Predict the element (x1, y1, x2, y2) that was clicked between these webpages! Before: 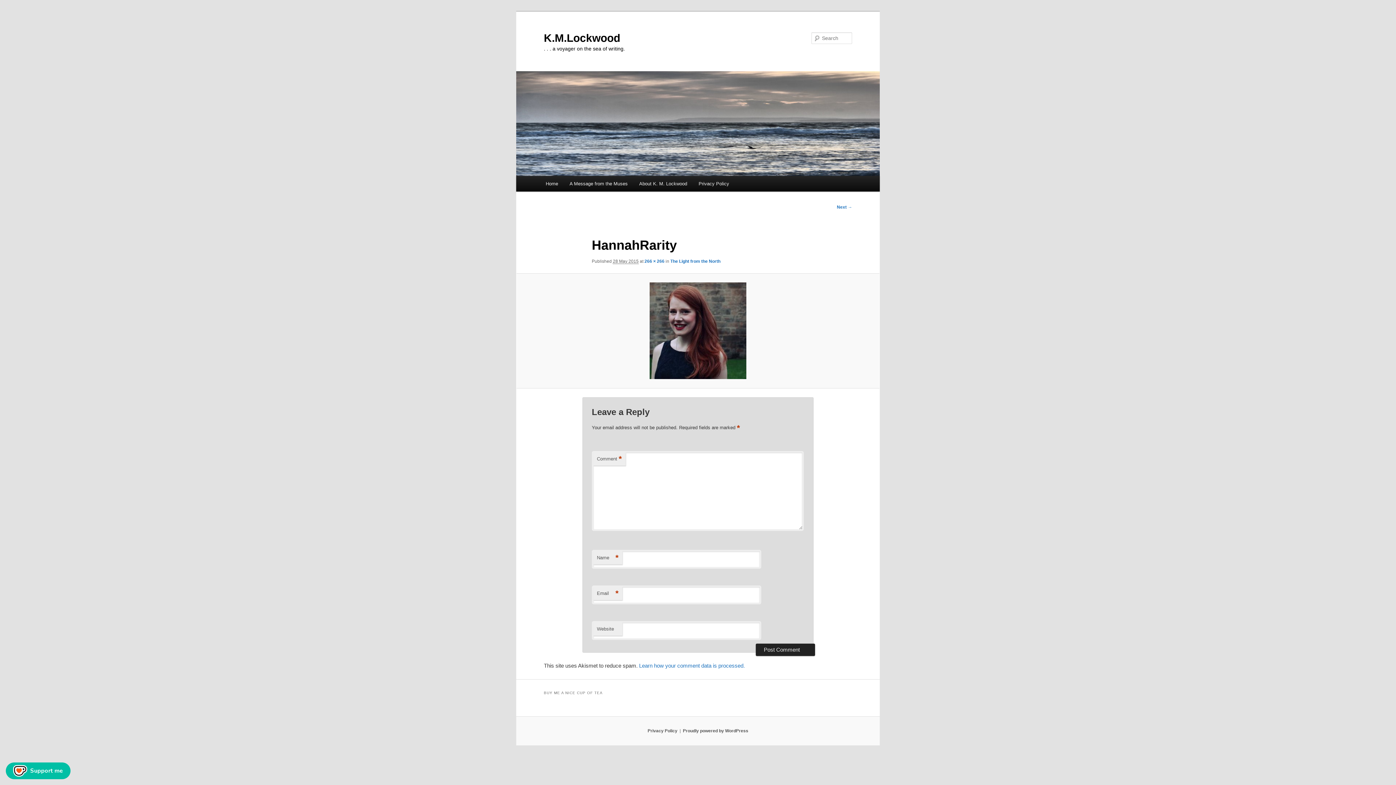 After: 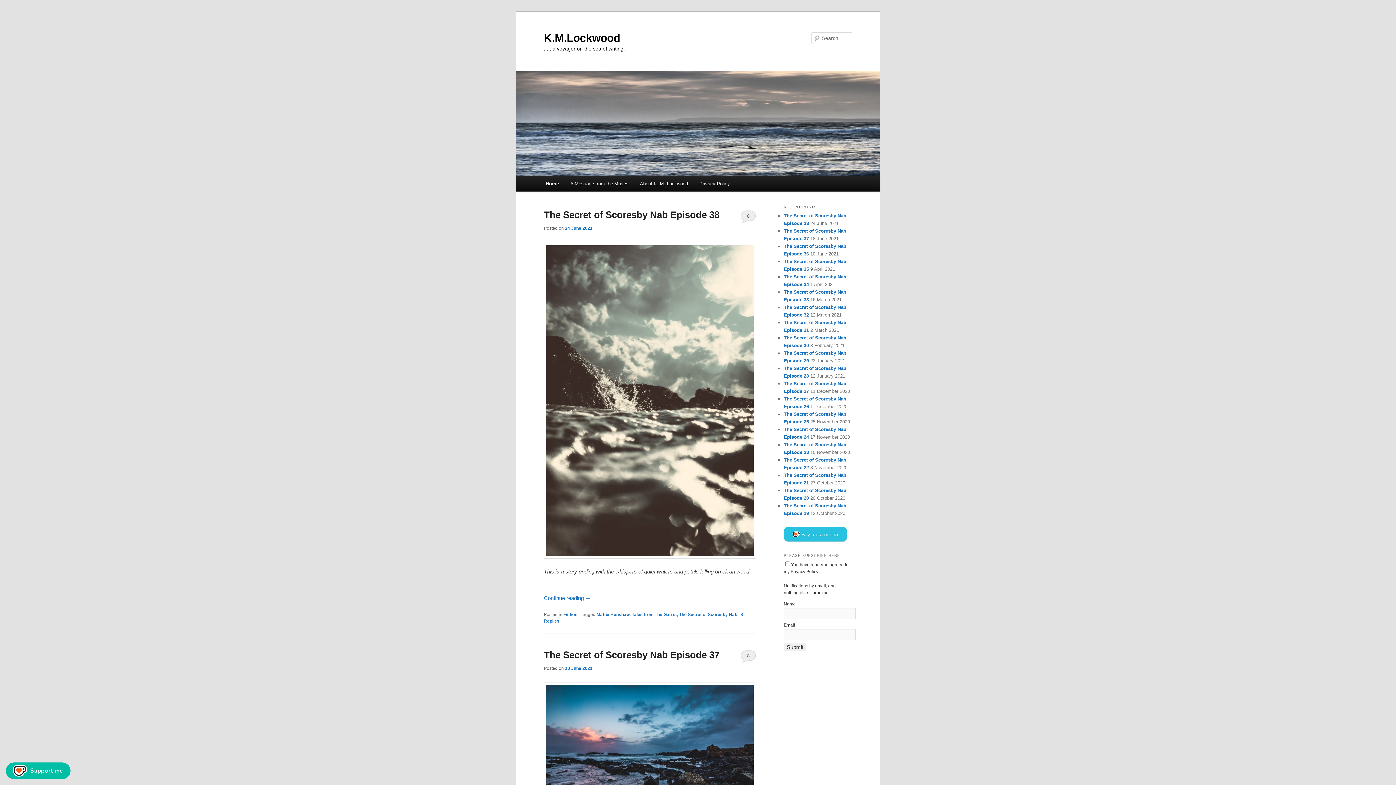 Action: bbox: (544, 31, 620, 43) label: K.M.Lockwood